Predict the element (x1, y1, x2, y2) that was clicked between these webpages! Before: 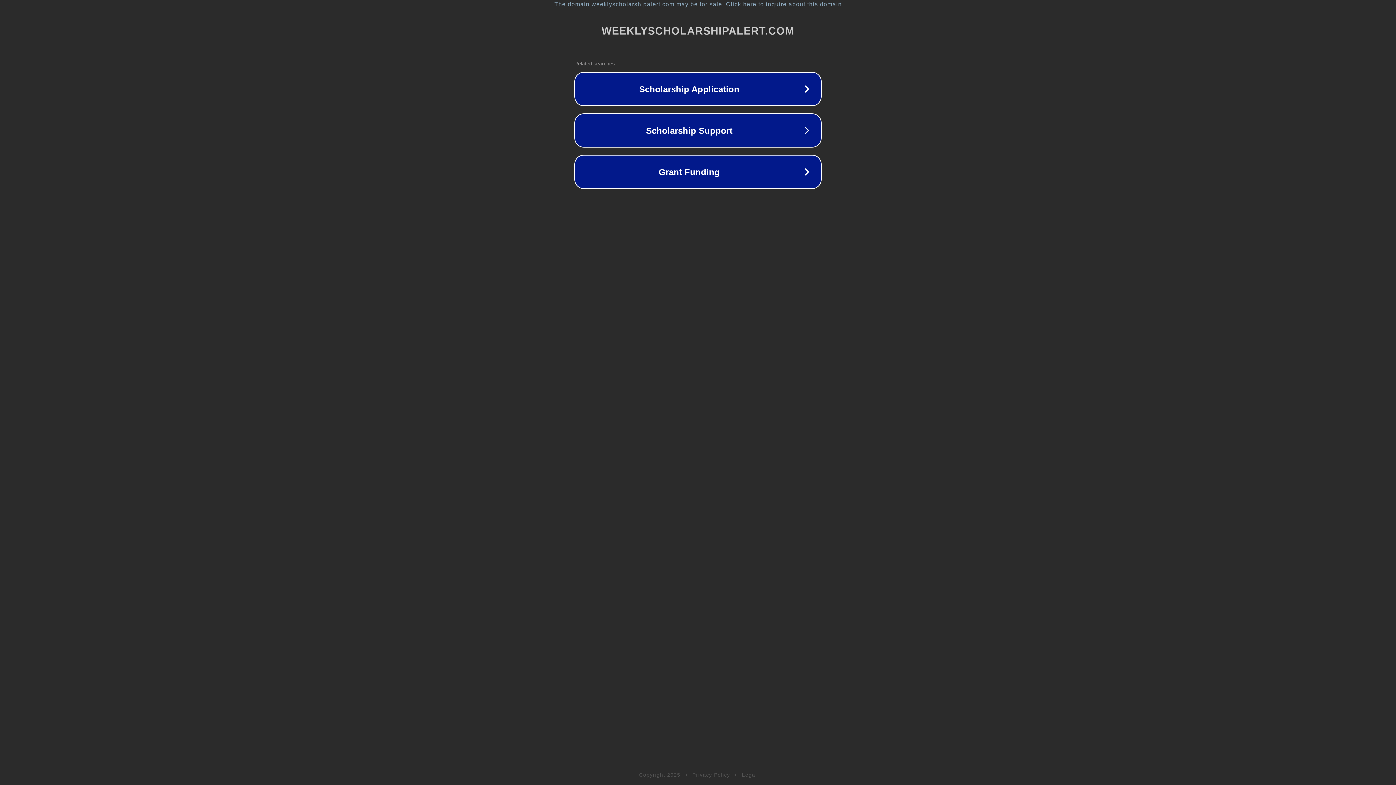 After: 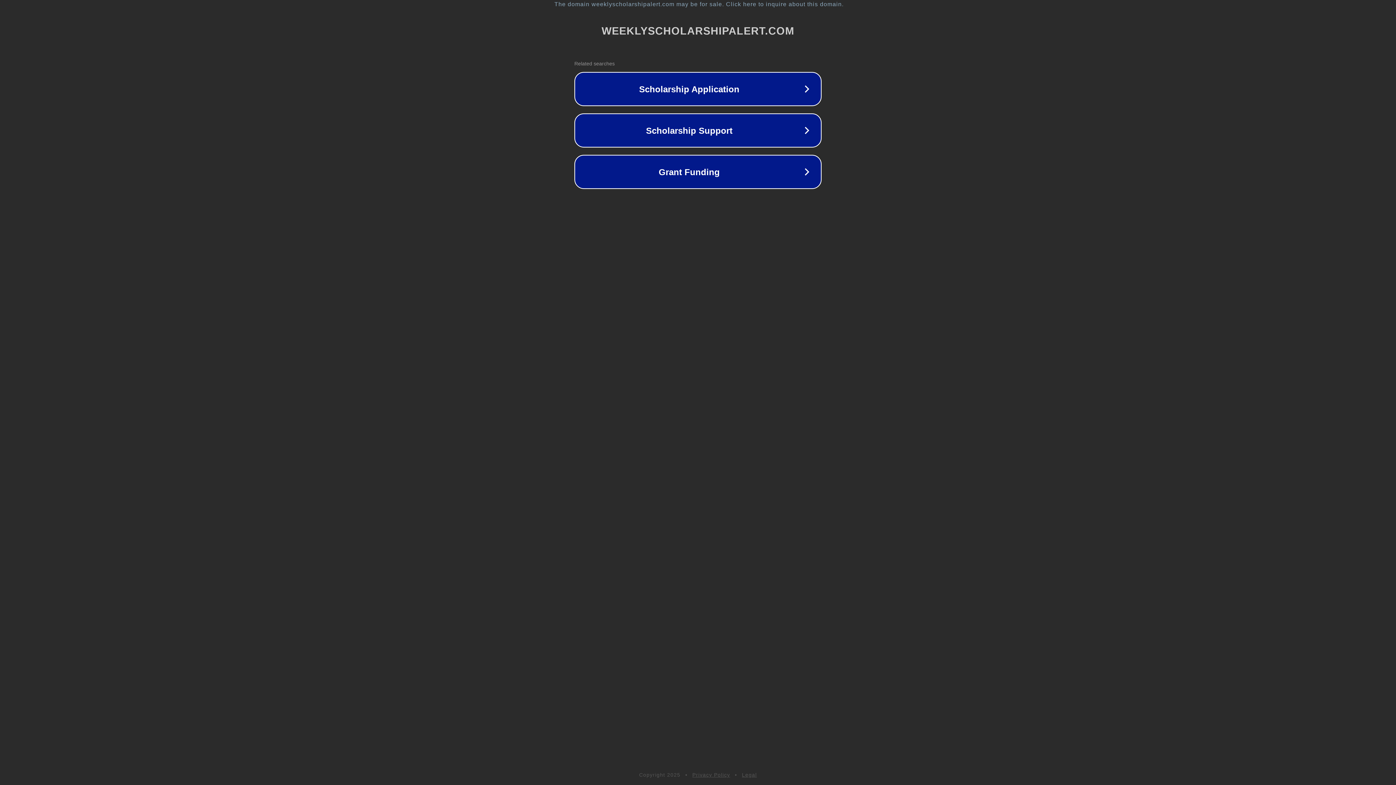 Action: bbox: (692, 772, 730, 778) label: Privacy Policy